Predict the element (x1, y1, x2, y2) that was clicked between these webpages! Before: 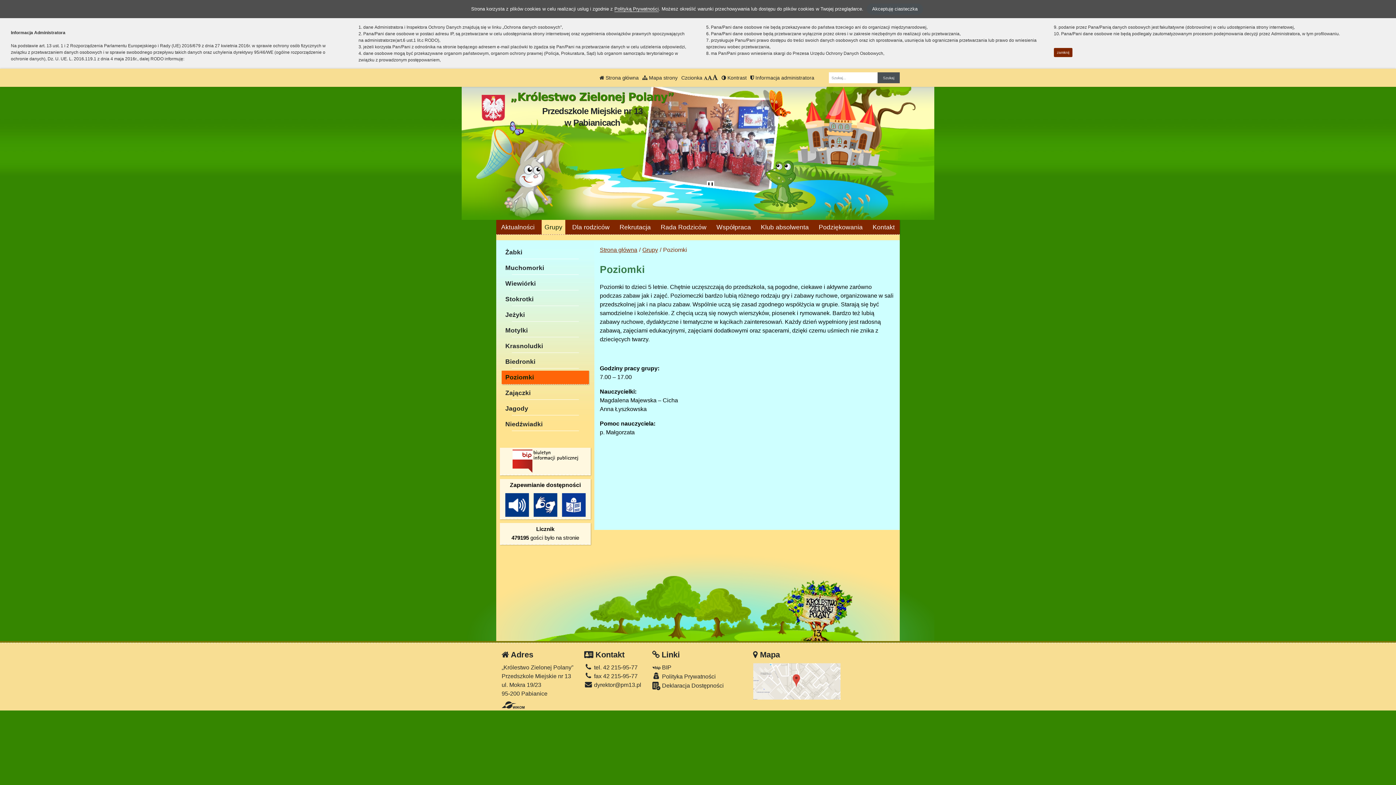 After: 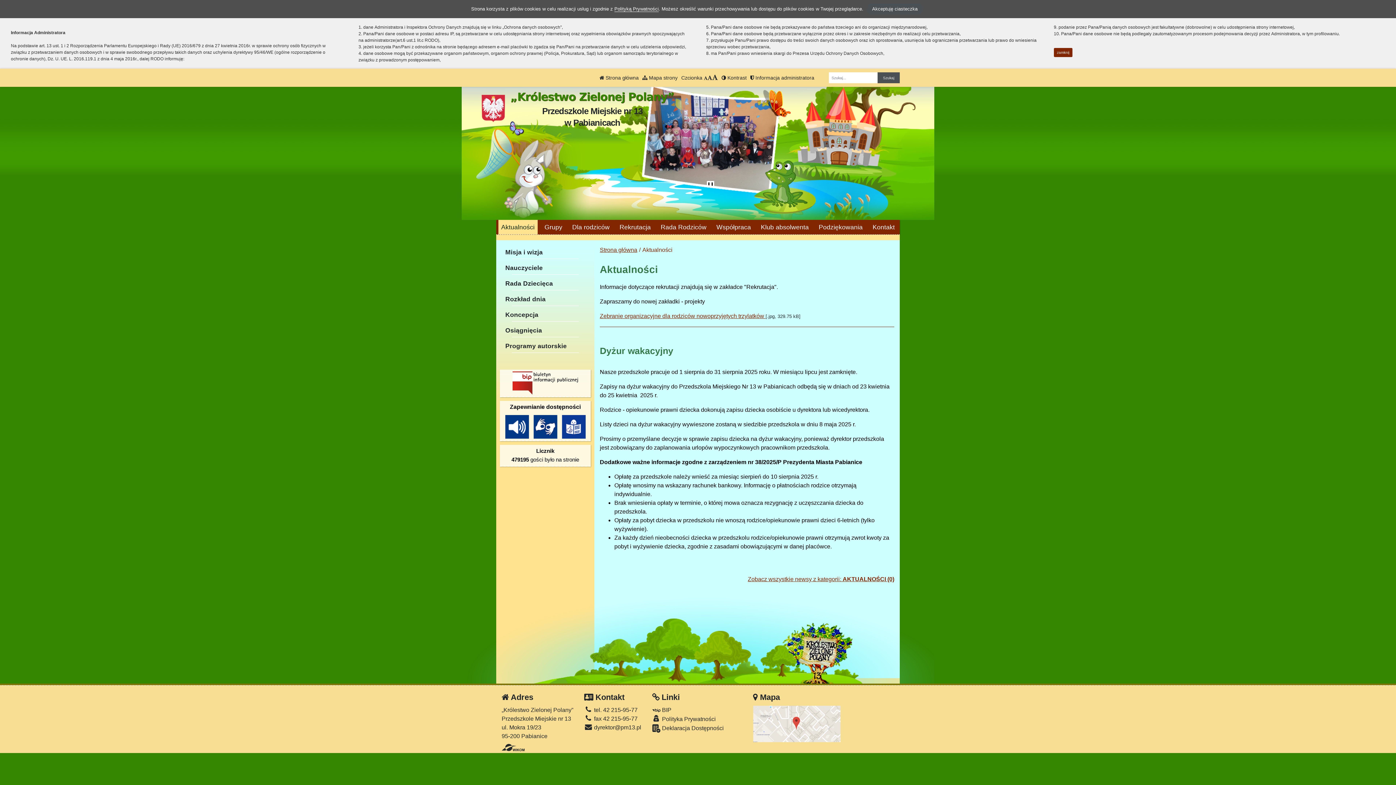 Action: bbox: (600, 246, 637, 253) label: Strona główna